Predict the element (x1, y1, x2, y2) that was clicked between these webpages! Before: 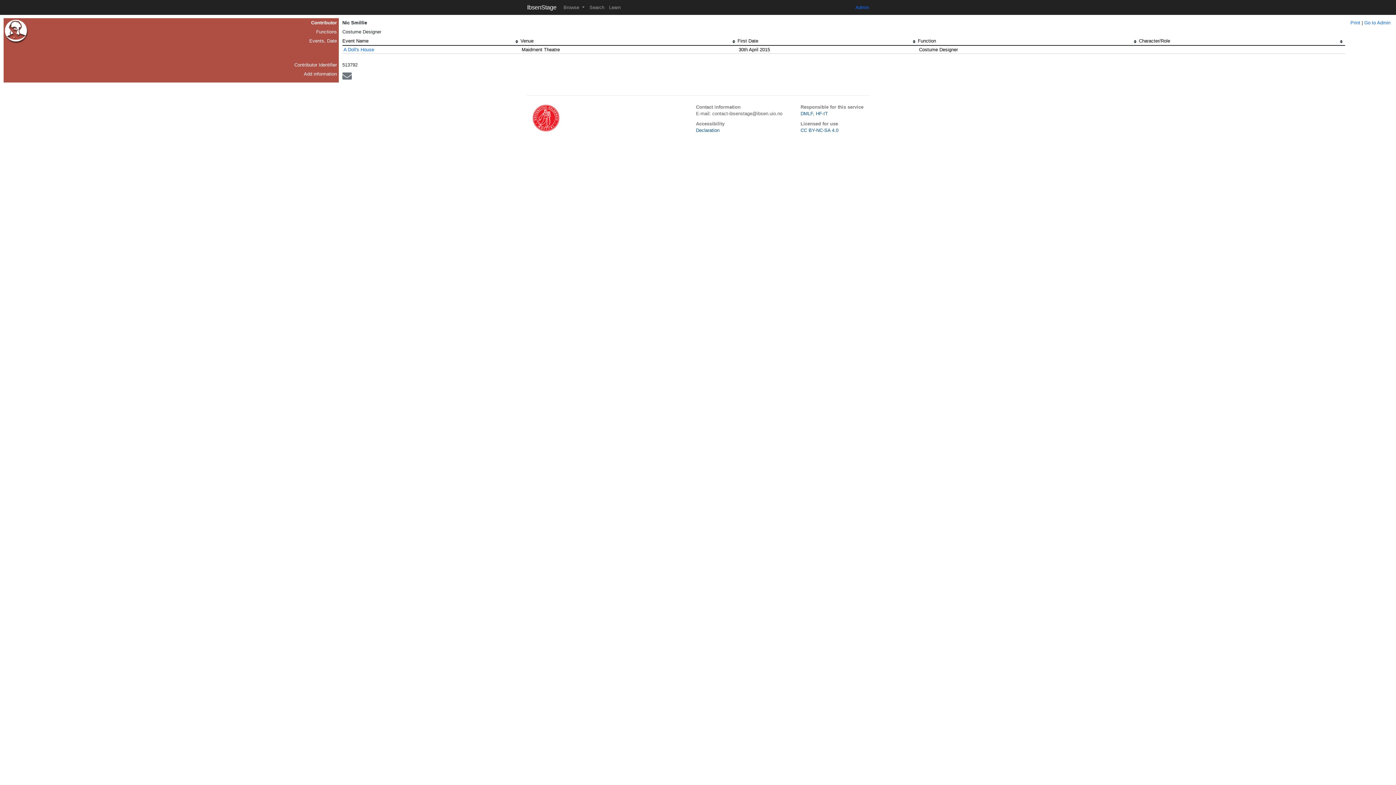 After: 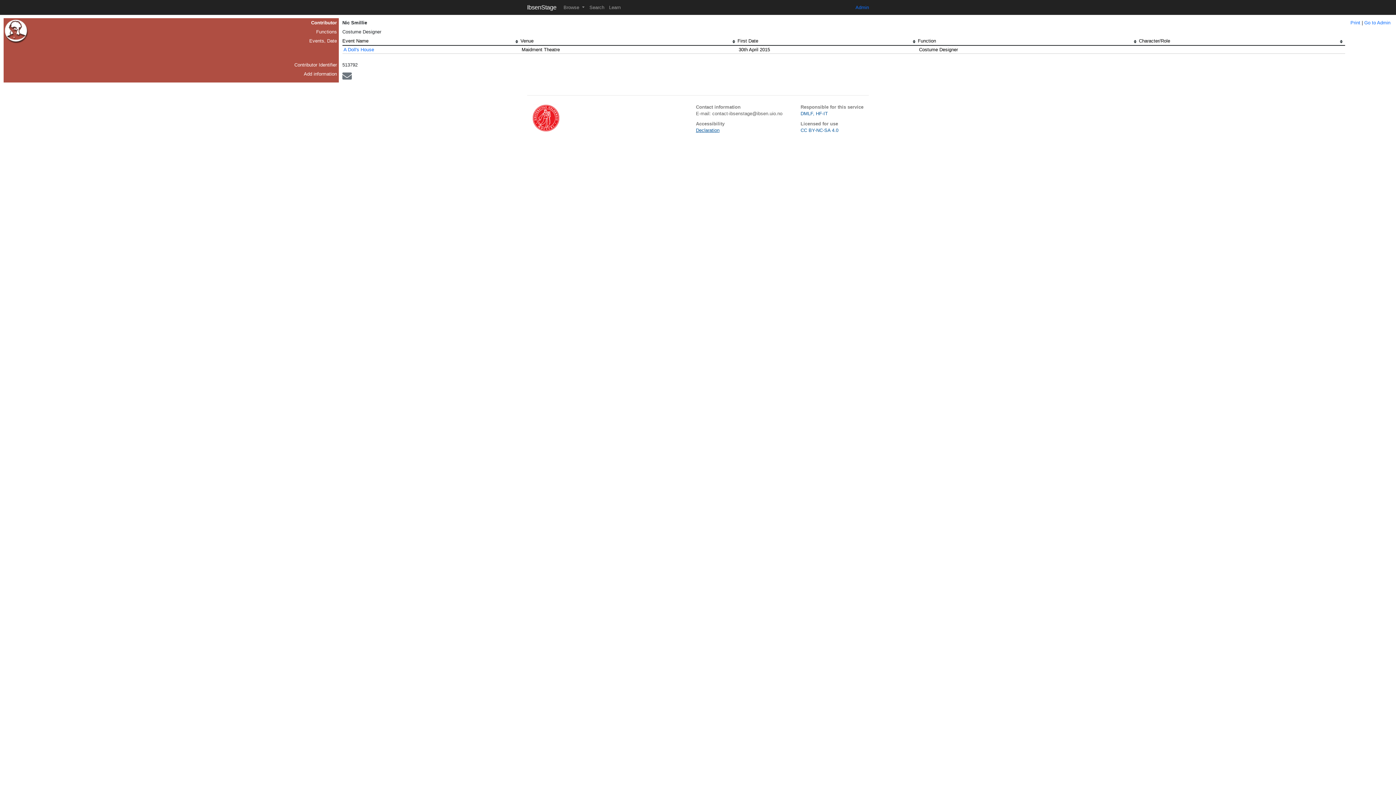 Action: label: Declaration bbox: (696, 127, 719, 133)